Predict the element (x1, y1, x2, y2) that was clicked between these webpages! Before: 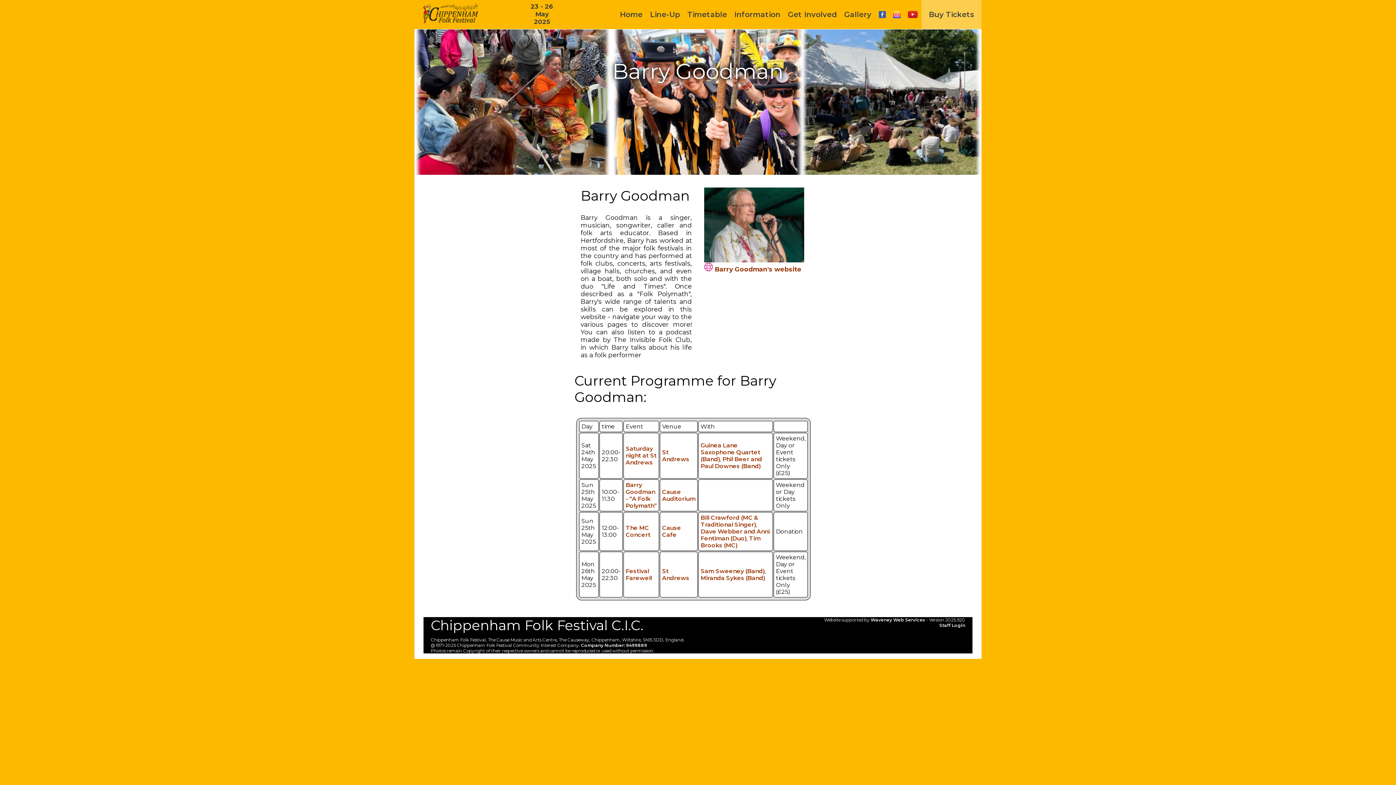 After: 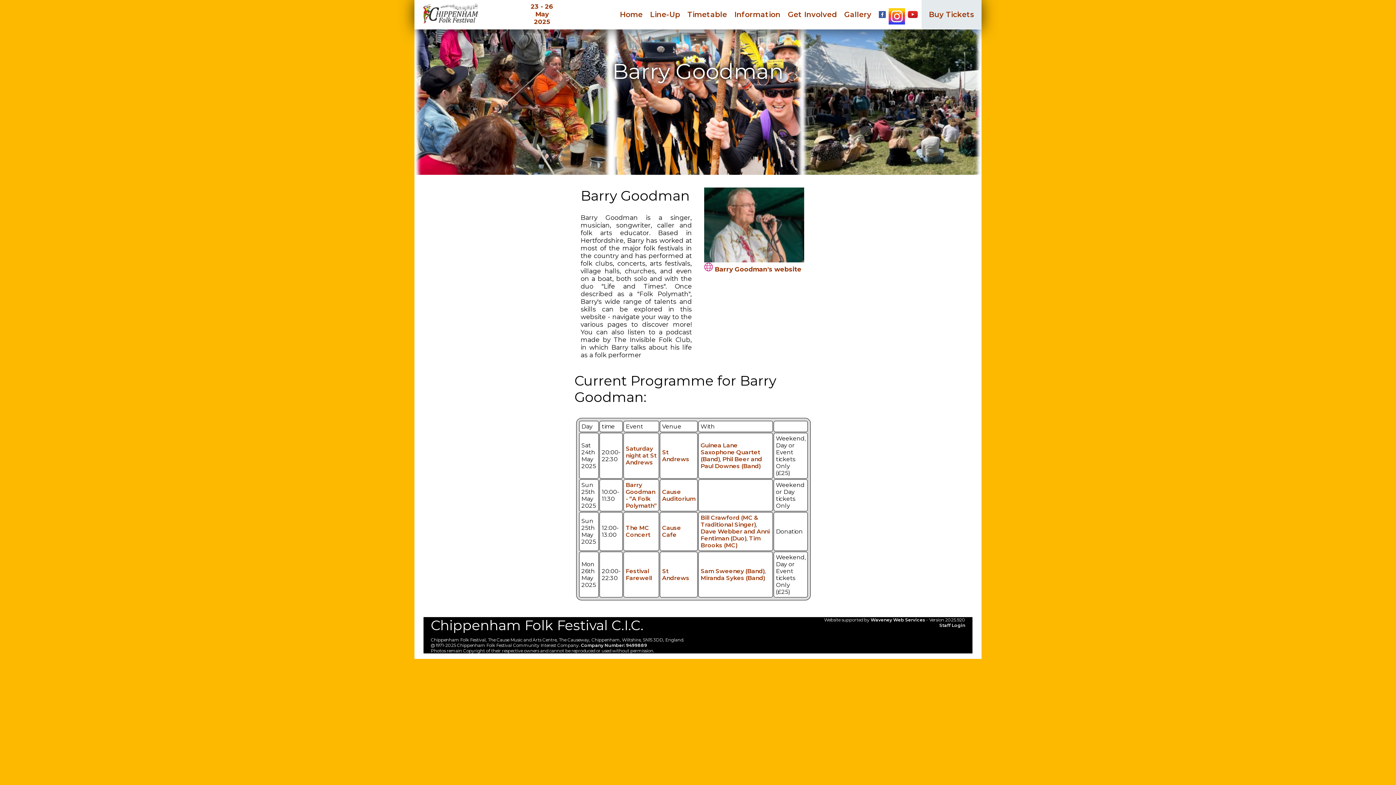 Action: bbox: (889, 10, 904, 18)